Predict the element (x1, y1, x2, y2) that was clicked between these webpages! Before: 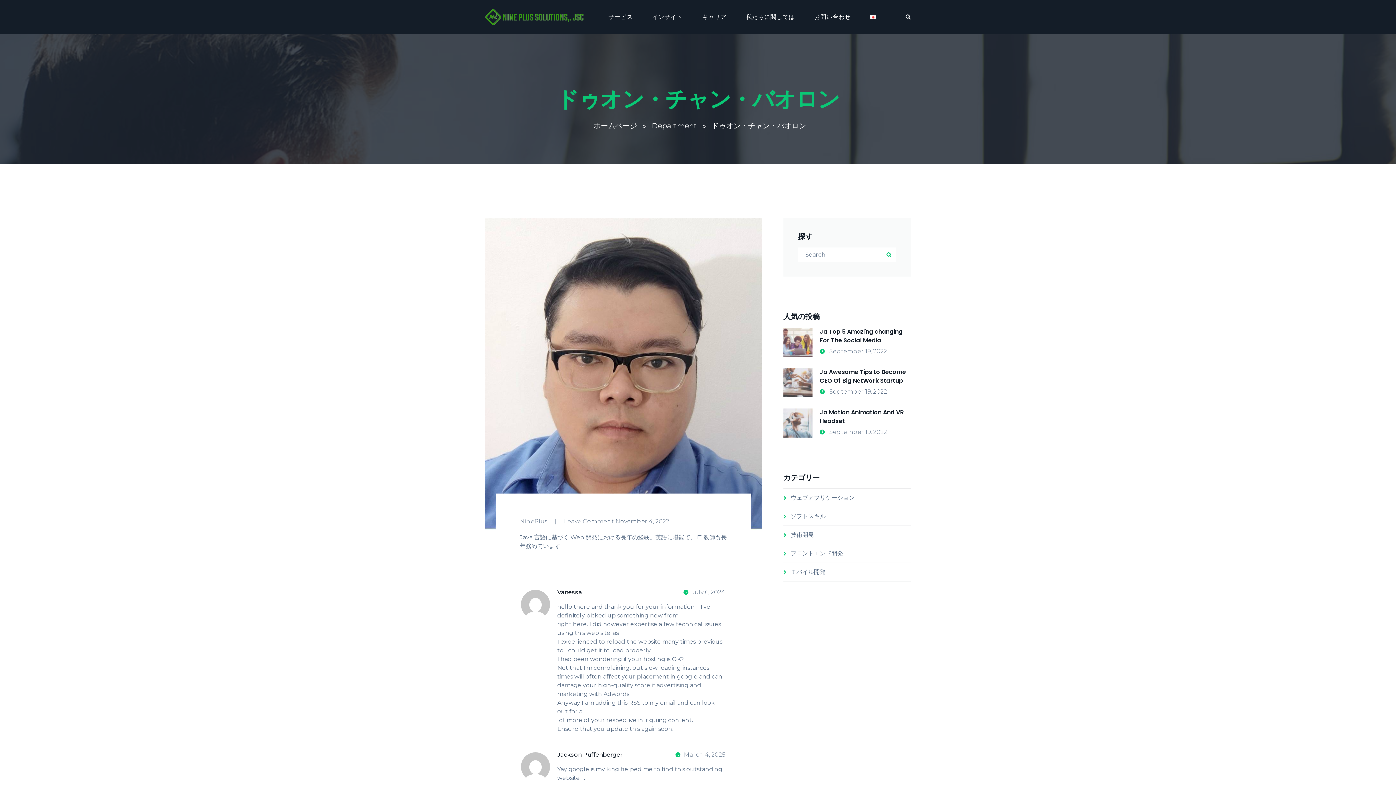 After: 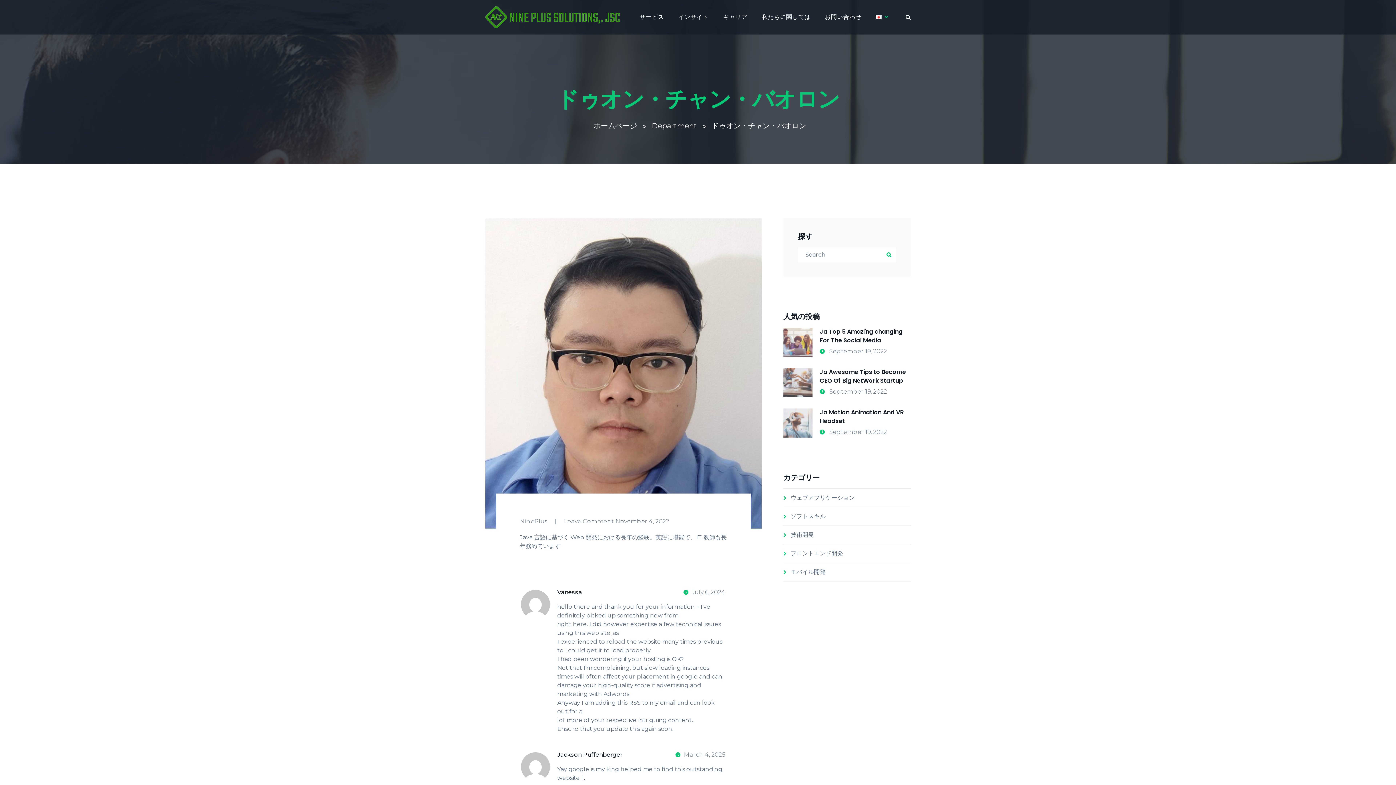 Action: bbox: (870, 0, 876, 34)